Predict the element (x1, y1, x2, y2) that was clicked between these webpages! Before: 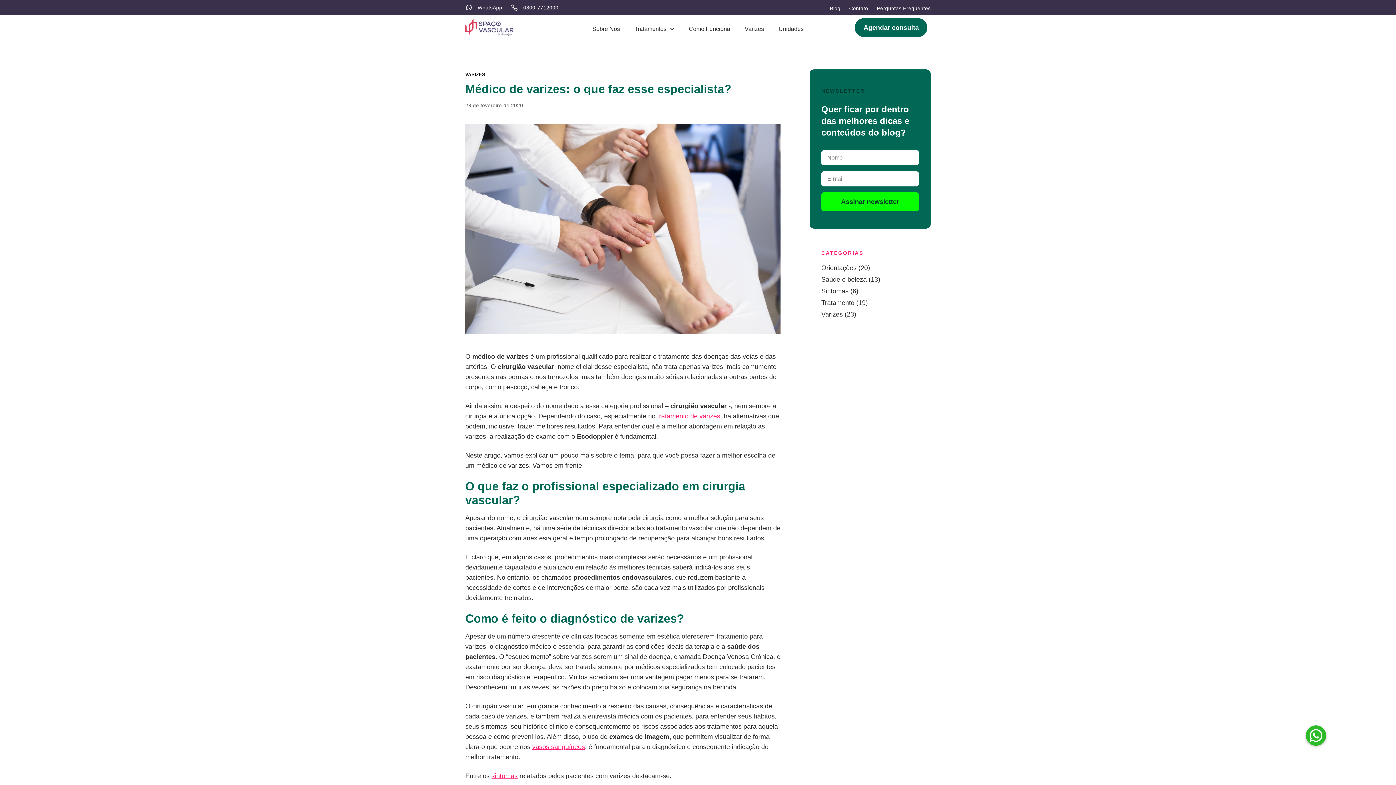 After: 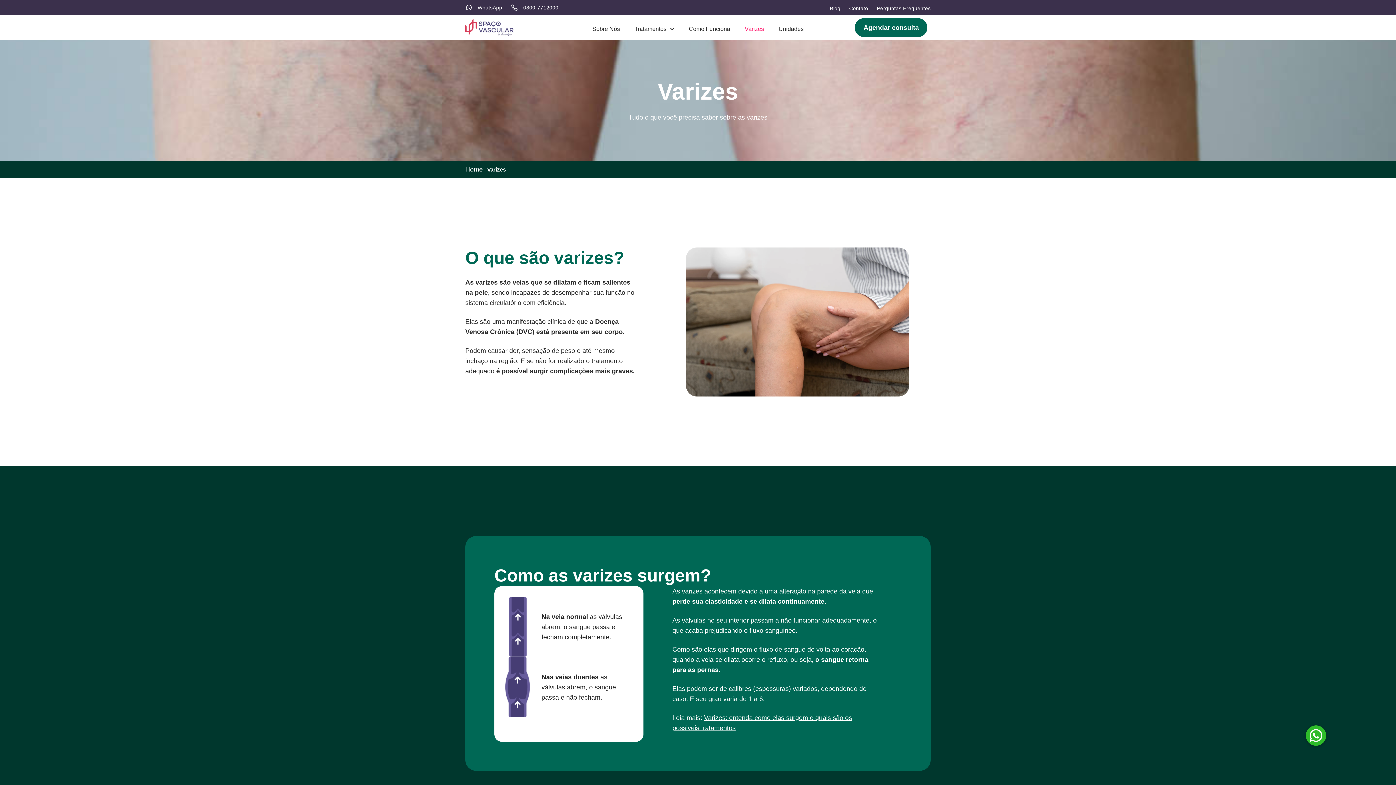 Action: bbox: (744, 24, 764, 33) label: Varizes